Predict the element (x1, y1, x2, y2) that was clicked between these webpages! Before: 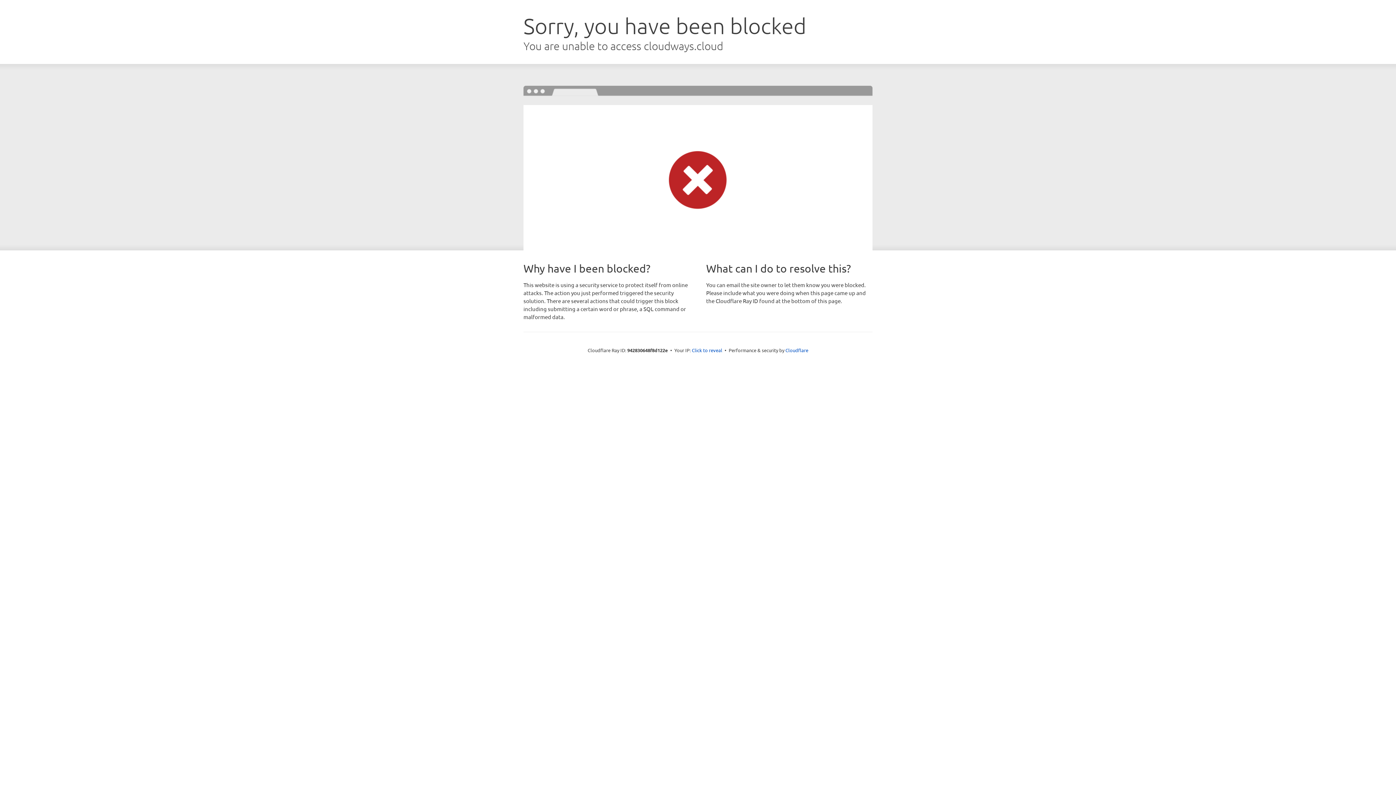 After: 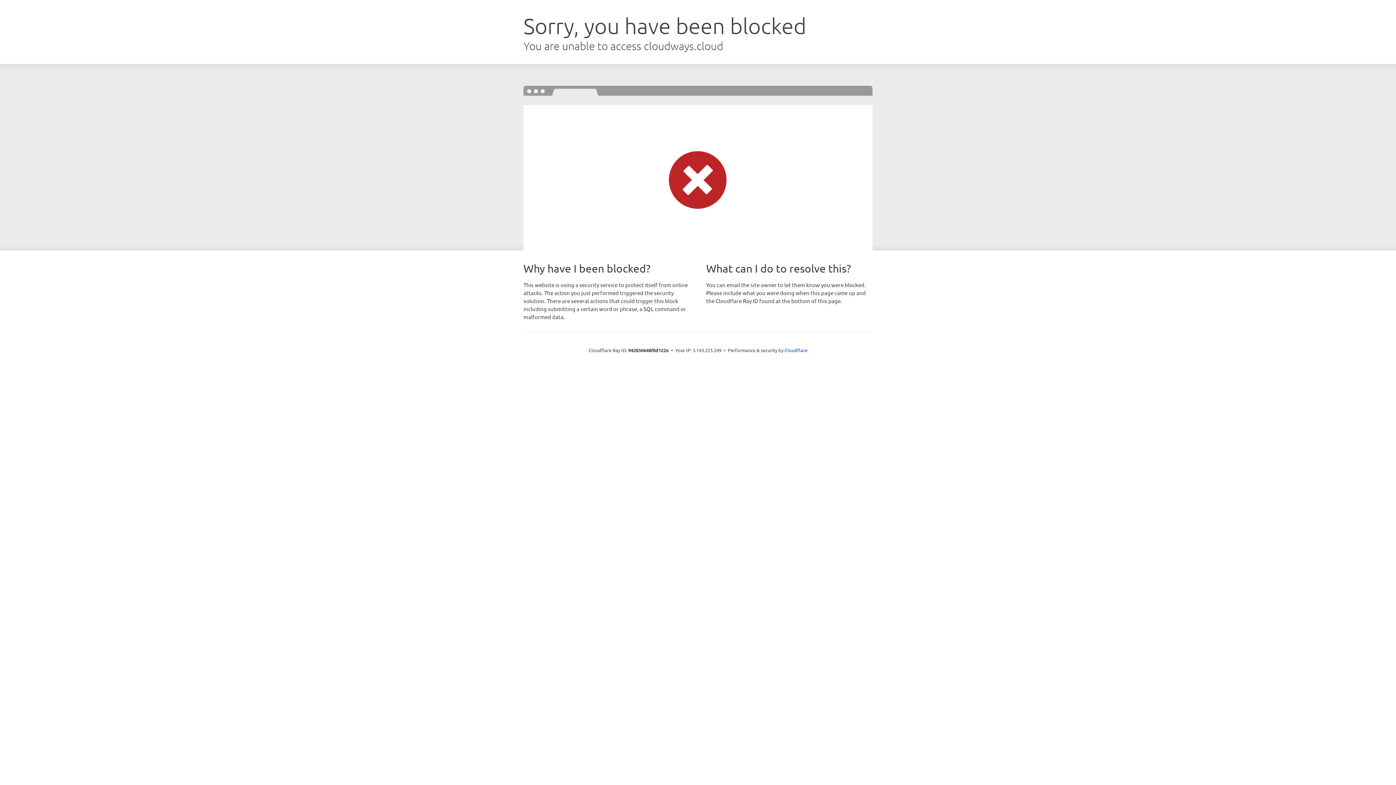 Action: label: Click to reveal bbox: (692, 346, 722, 353)